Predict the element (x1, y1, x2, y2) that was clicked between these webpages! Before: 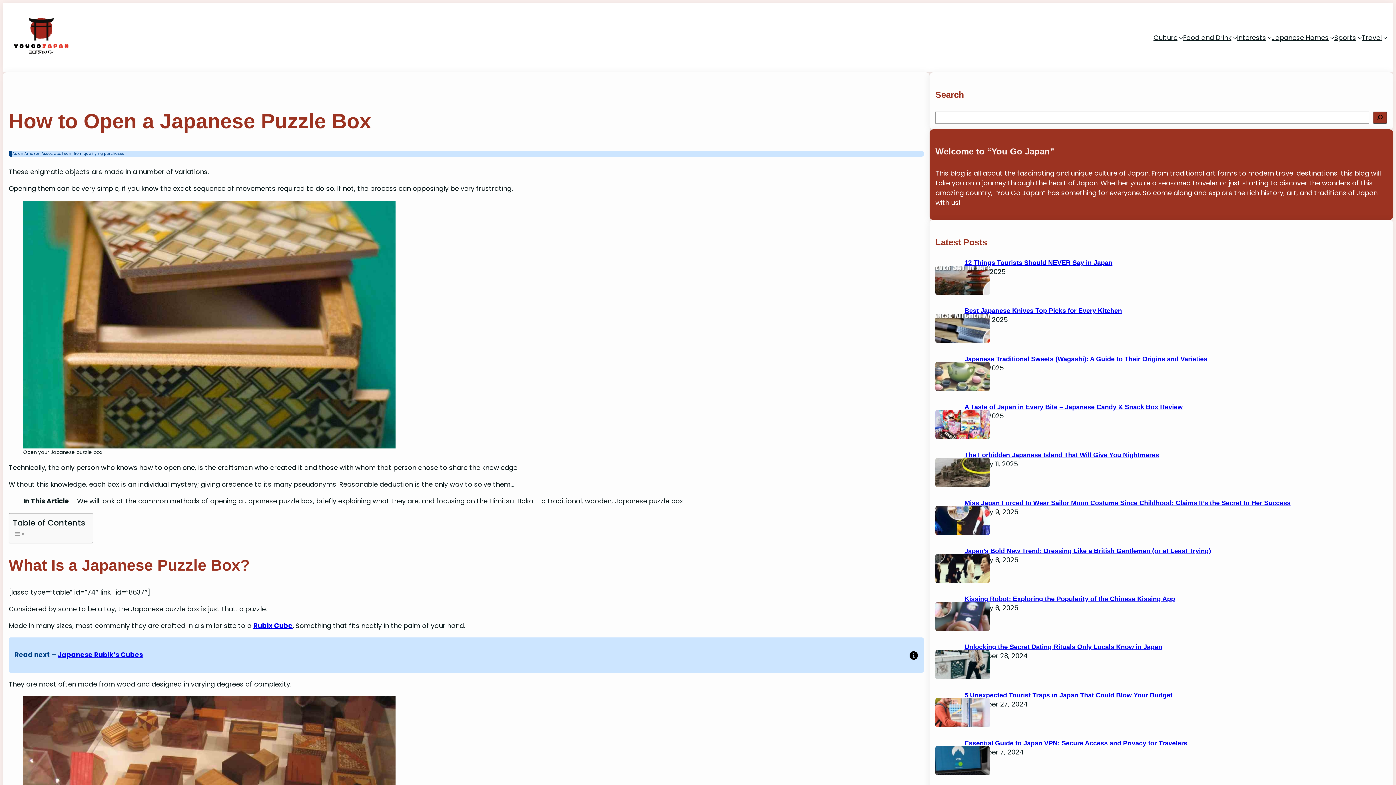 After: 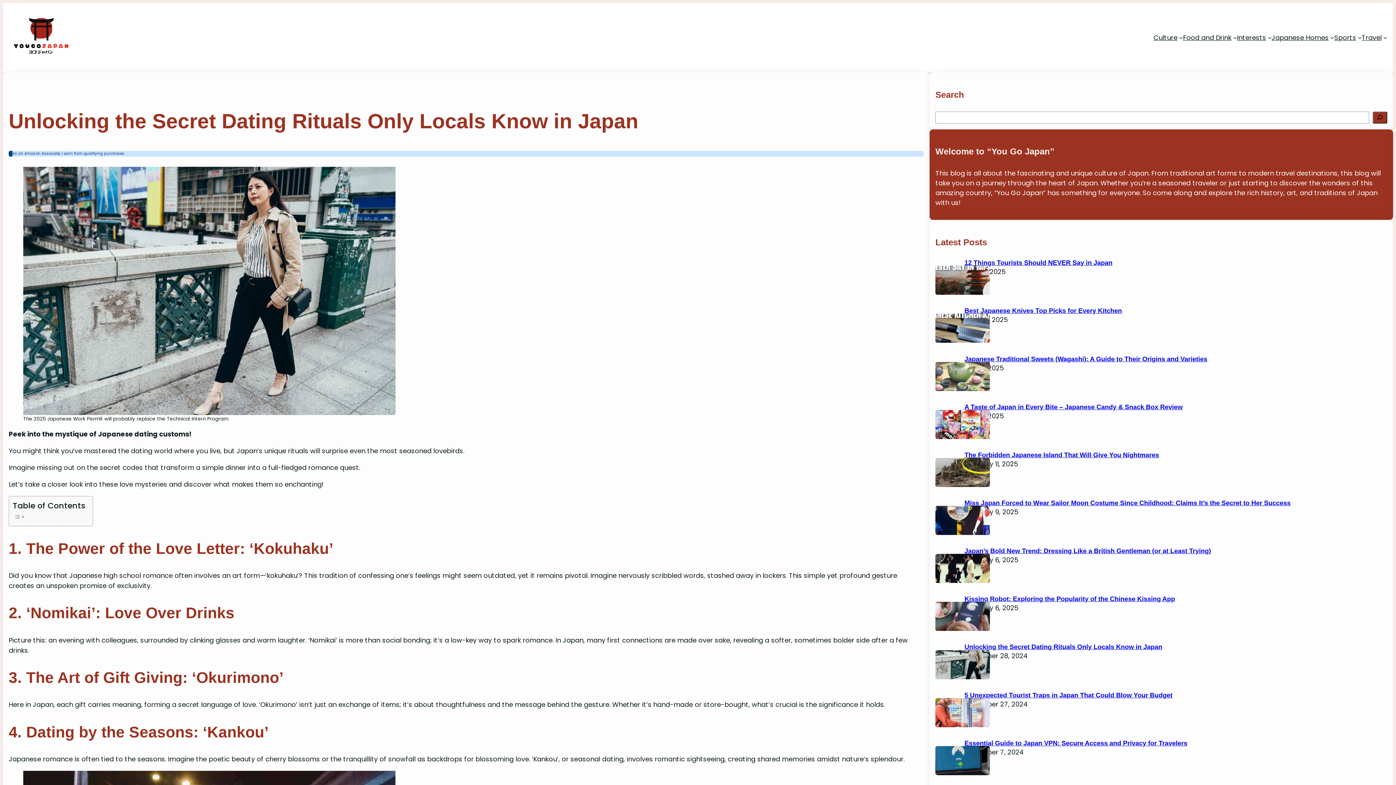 Action: bbox: (935, 650, 964, 679)